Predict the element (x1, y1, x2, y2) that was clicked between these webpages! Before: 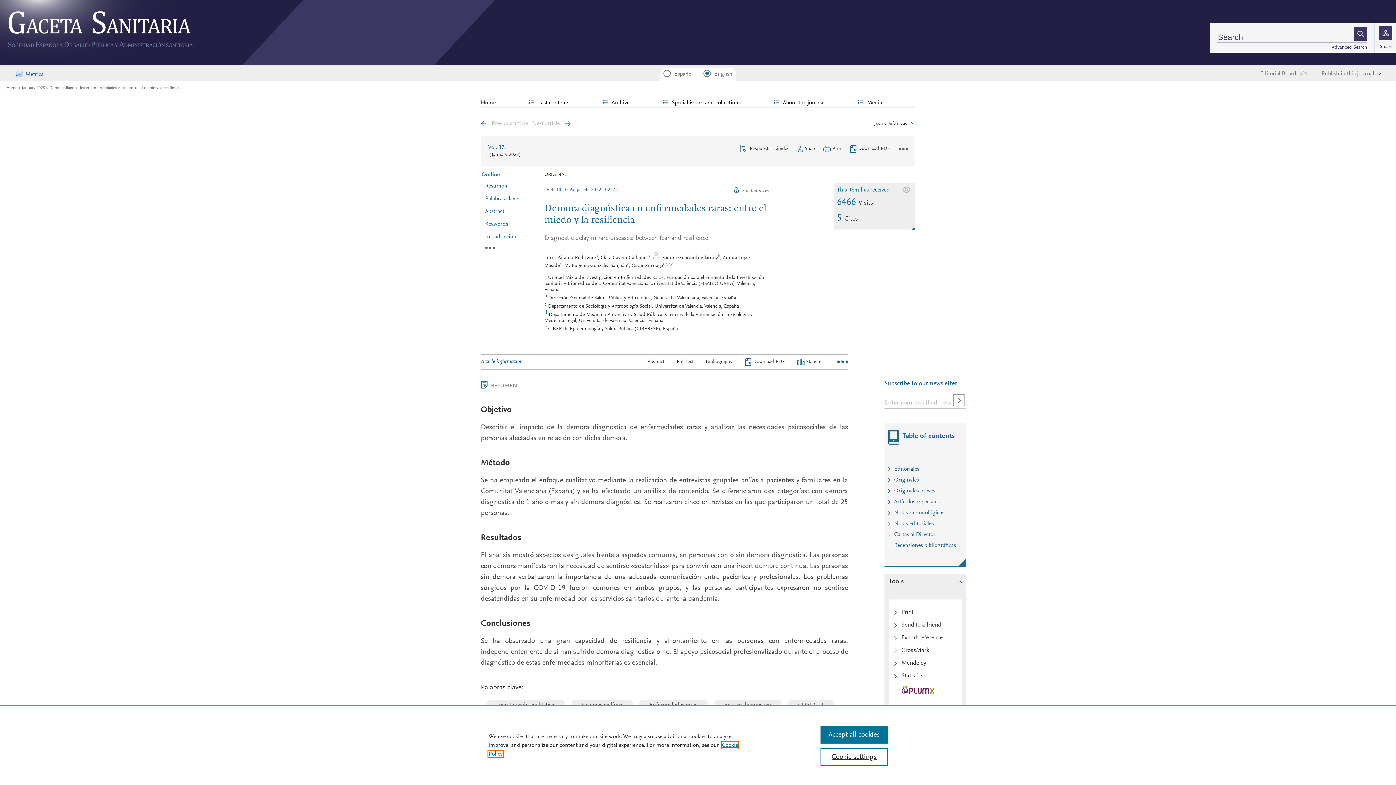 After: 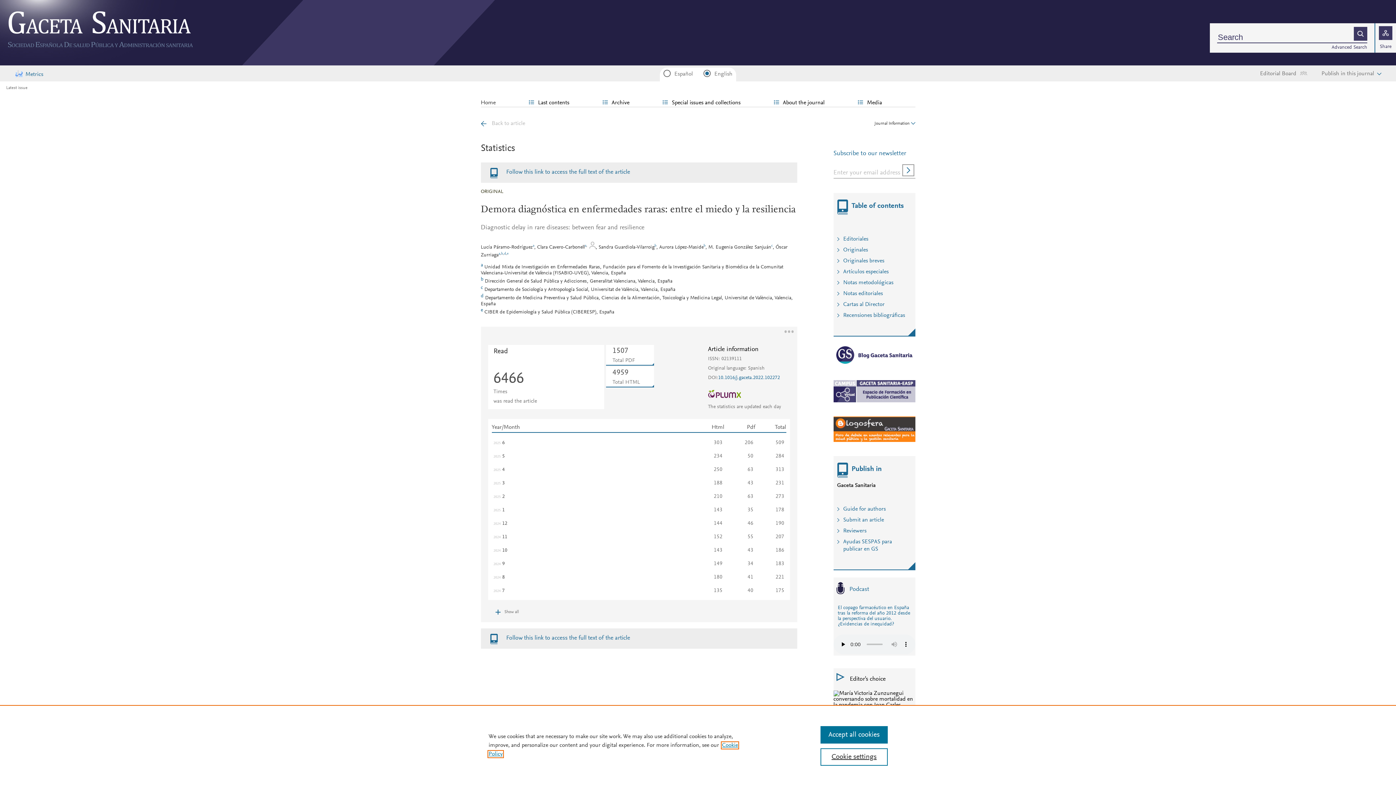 Action: label: 6466 Visits bbox: (837, 197, 873, 207)